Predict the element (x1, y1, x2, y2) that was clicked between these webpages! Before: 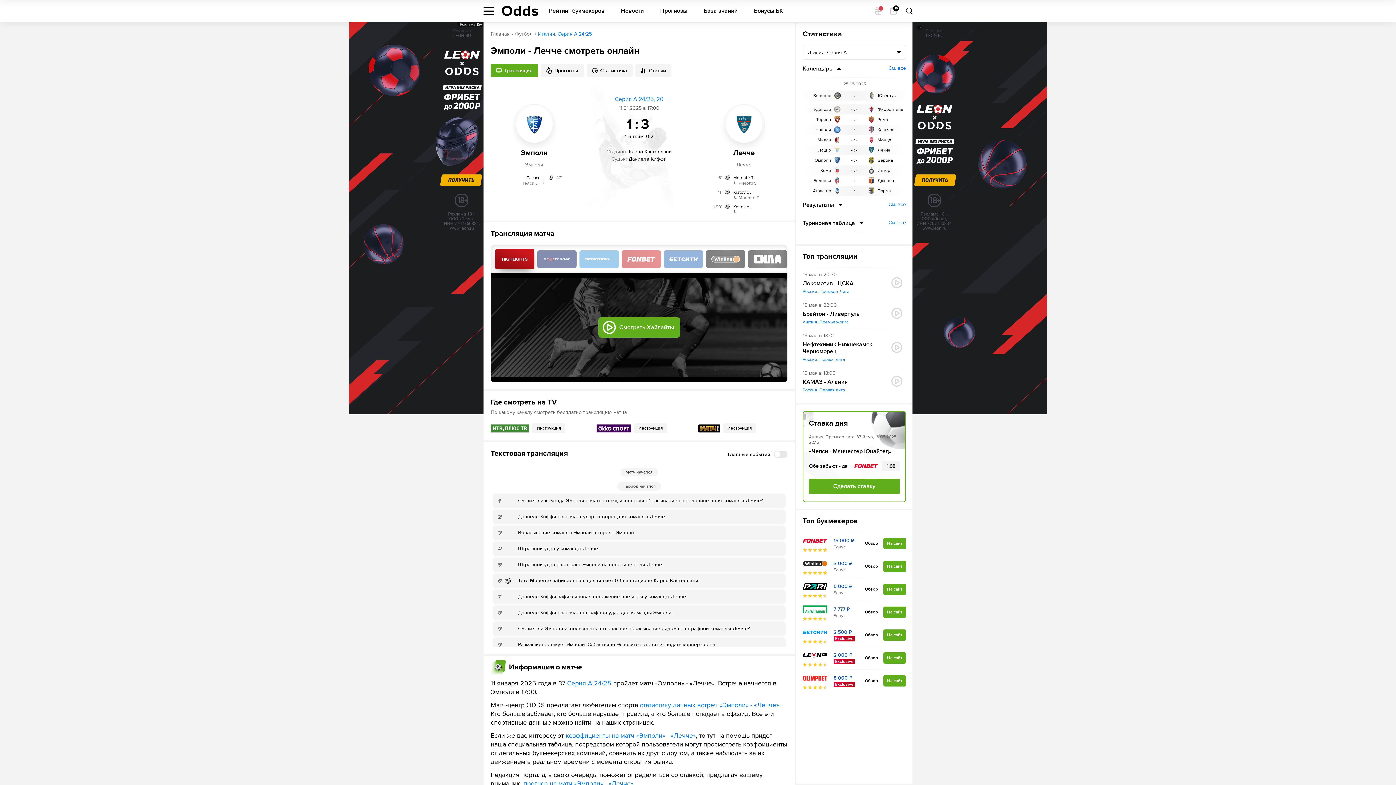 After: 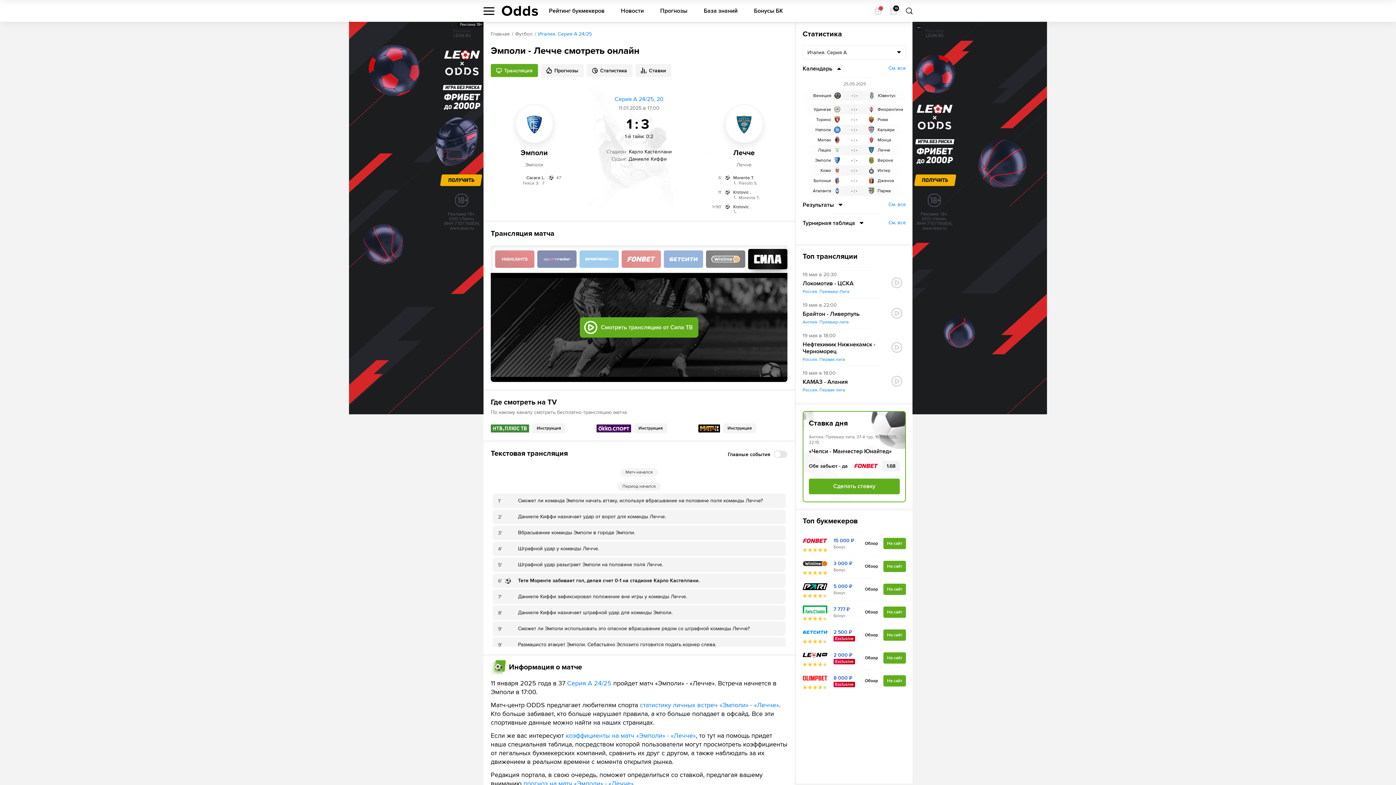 Action: label: Смотреть трансляцию от Сила ТВ bbox: (748, 250, 787, 268)